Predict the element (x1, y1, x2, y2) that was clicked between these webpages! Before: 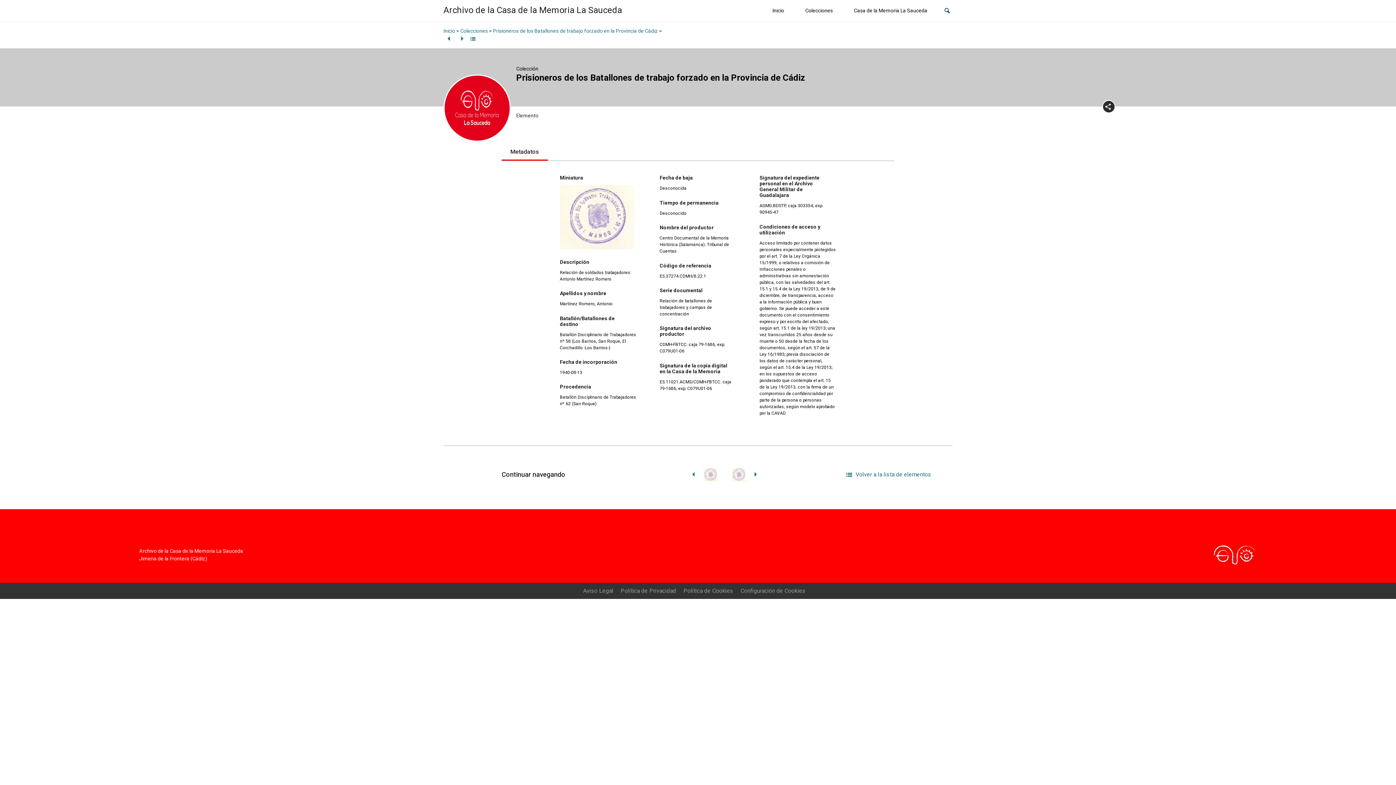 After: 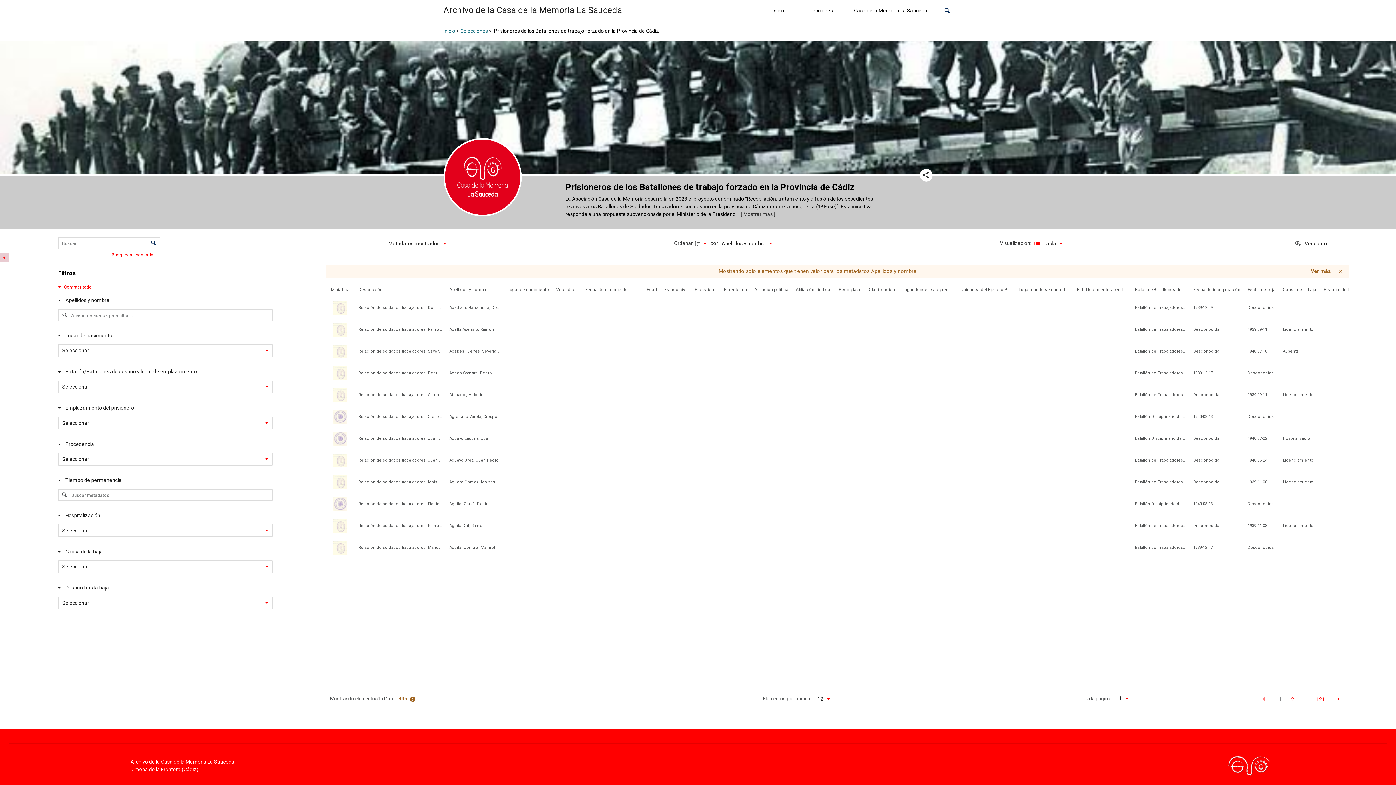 Action: label: Prisioneros de los Batallones de trabajo forzado en la Provincia de Cádiz bbox: (493, 28, 658, 33)